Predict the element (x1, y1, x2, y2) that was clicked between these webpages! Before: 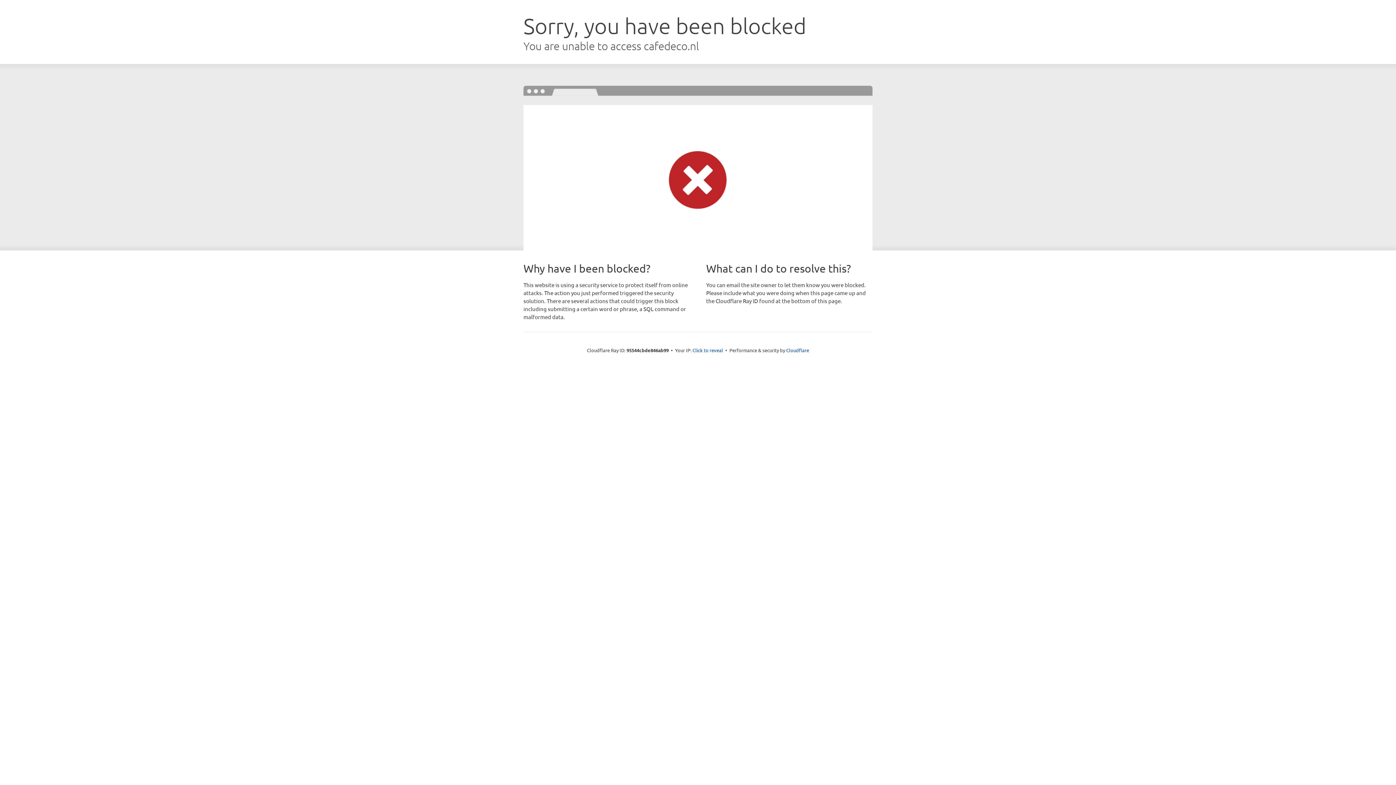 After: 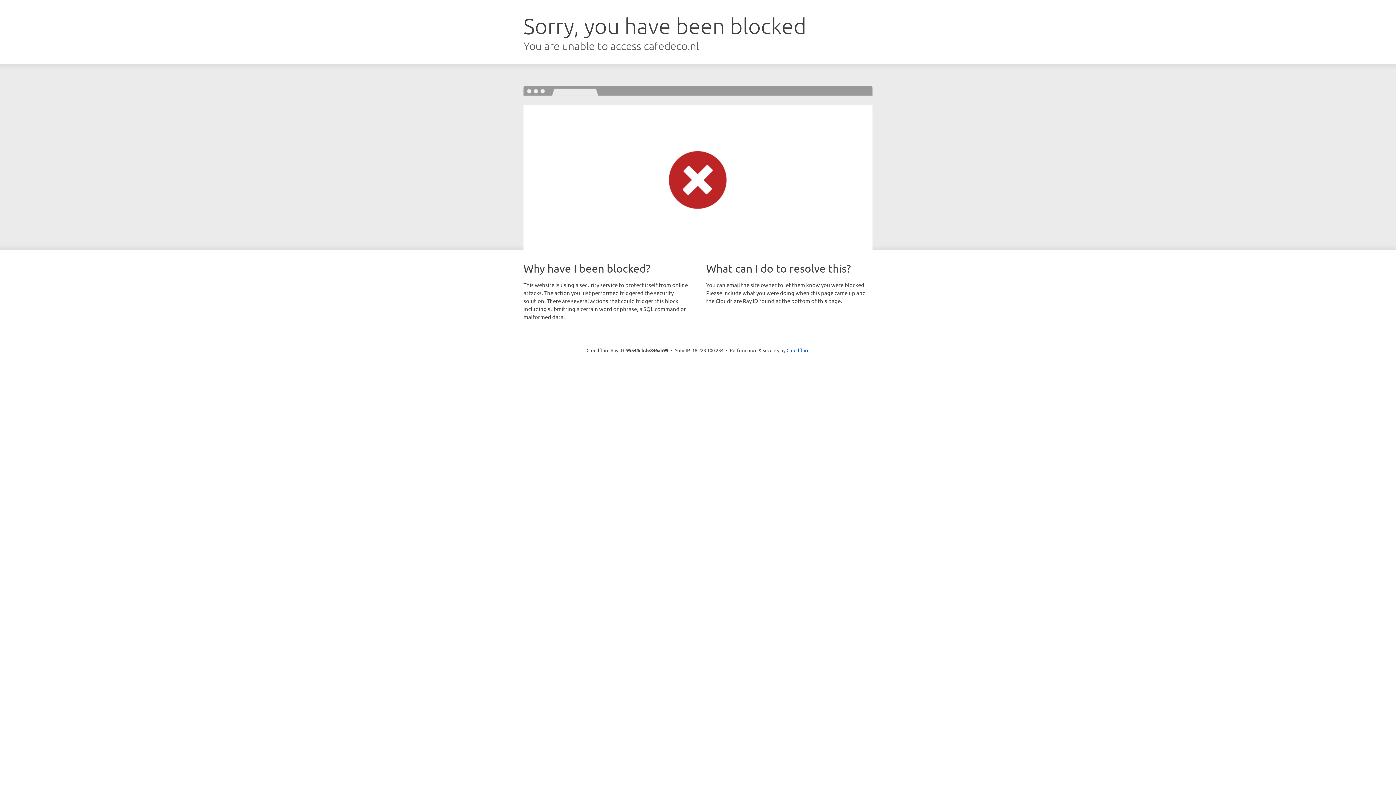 Action: bbox: (692, 346, 723, 353) label: Click to reveal